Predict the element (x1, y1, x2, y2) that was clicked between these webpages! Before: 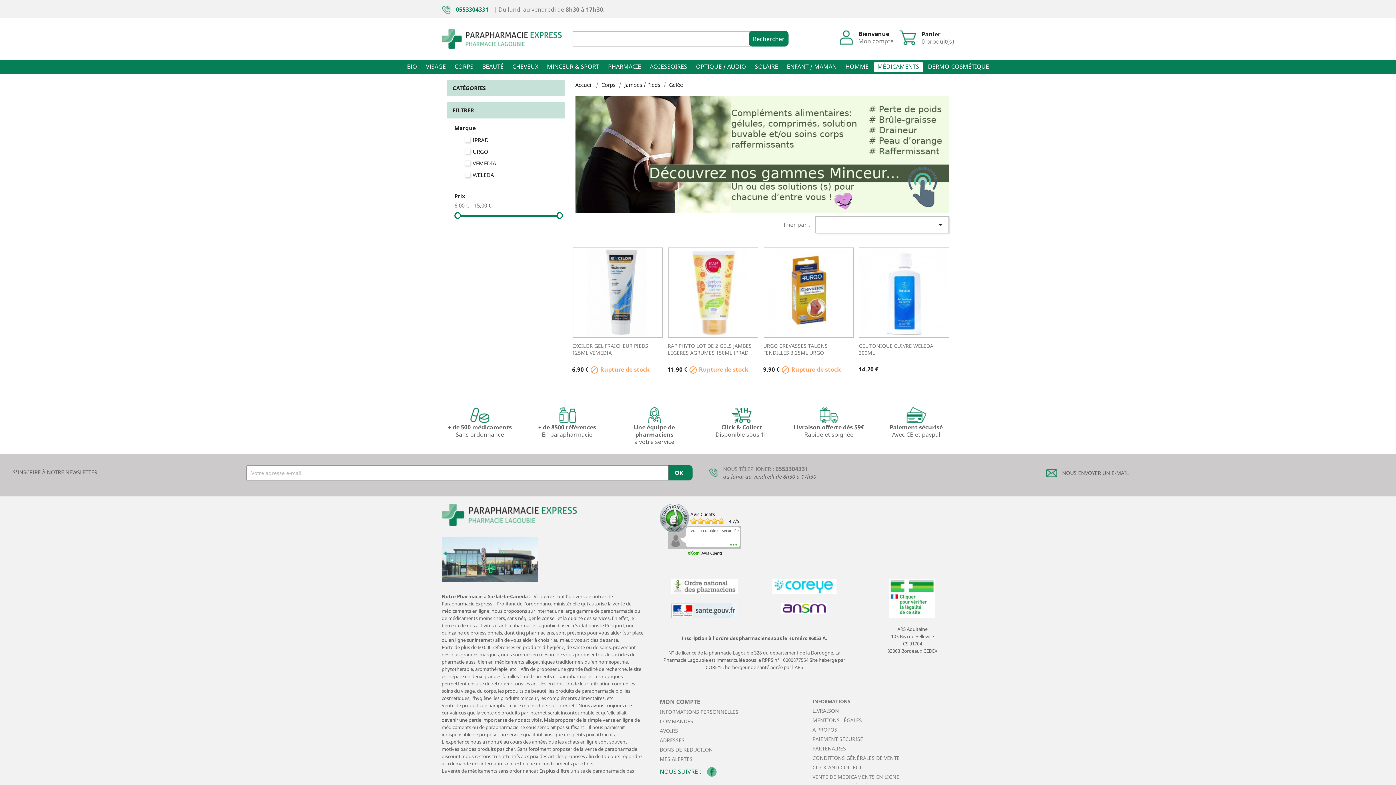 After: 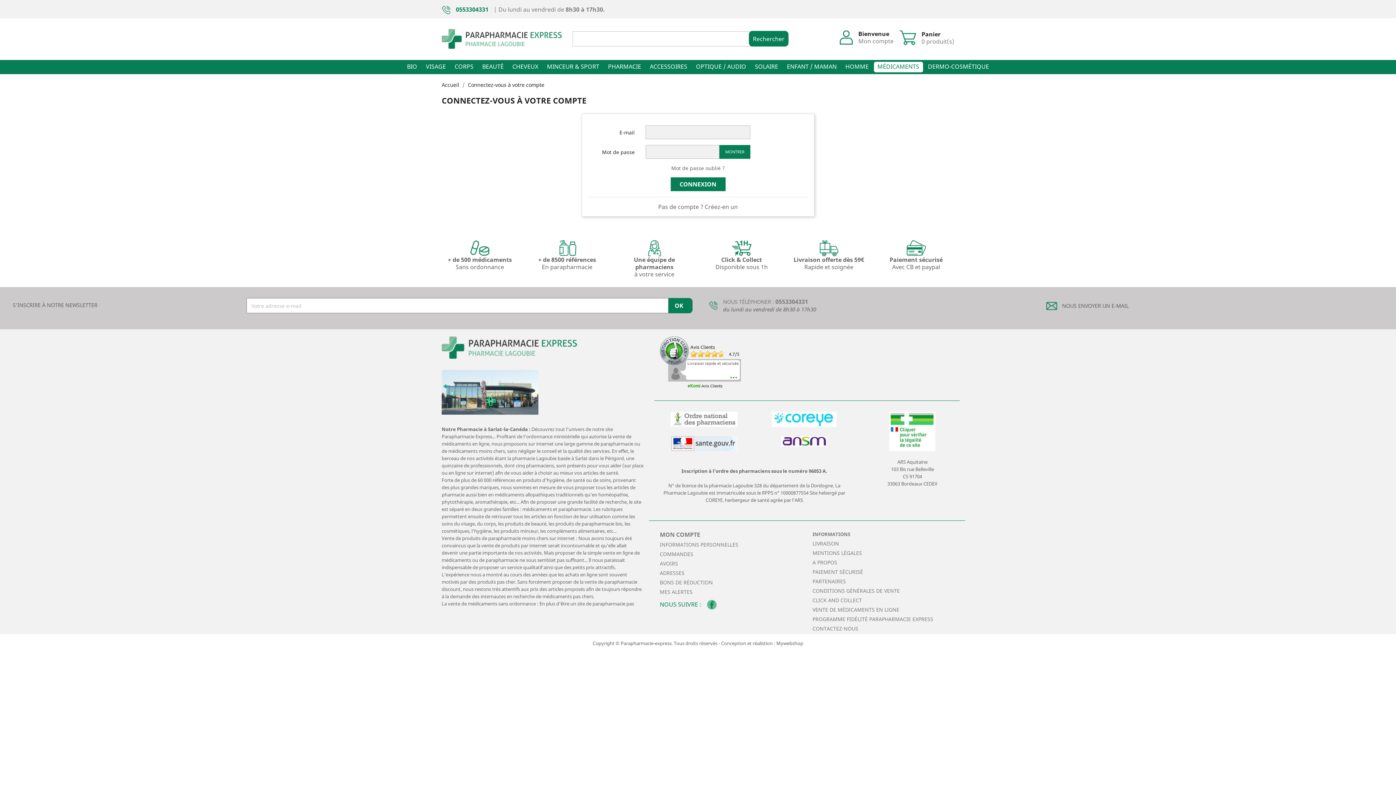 Action: bbox: (660, 727, 678, 734) label: AVOIRS